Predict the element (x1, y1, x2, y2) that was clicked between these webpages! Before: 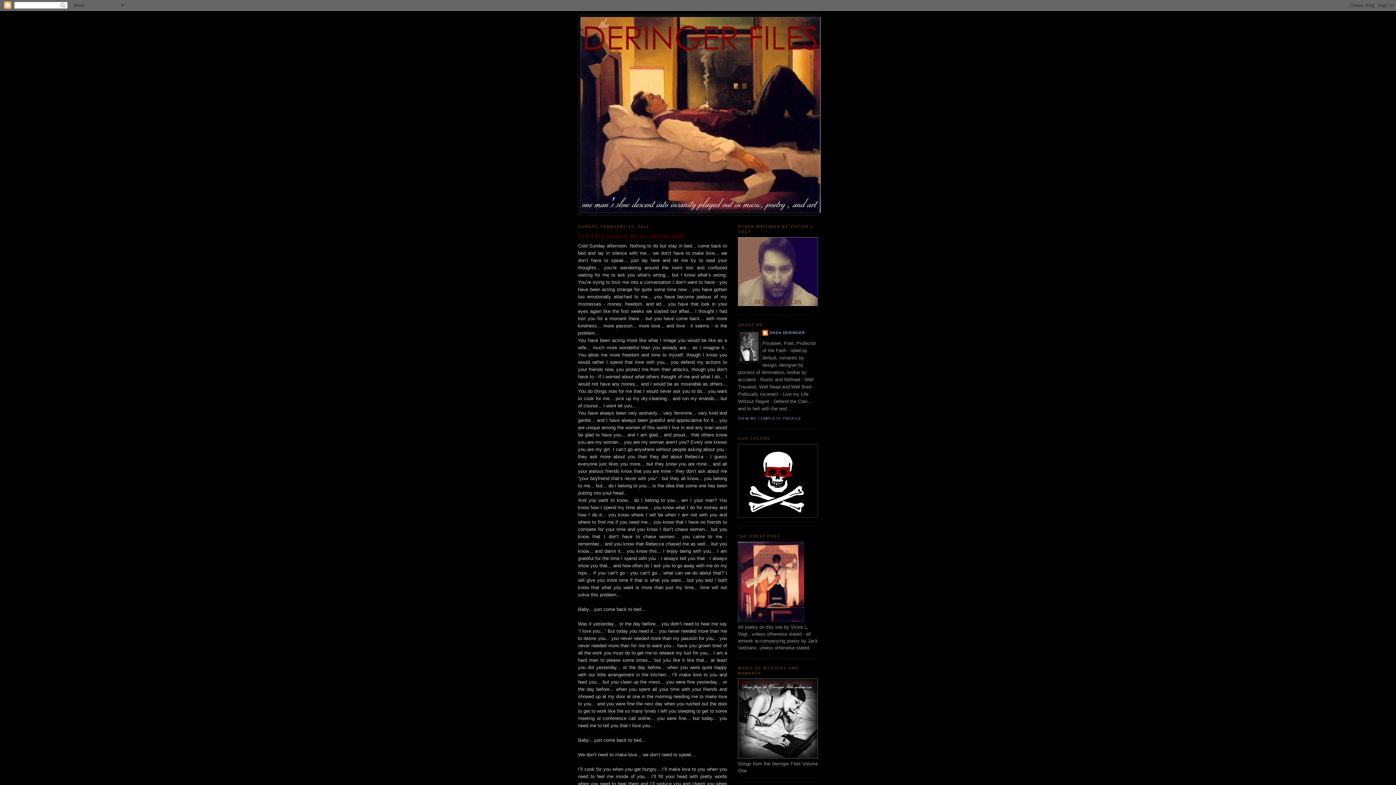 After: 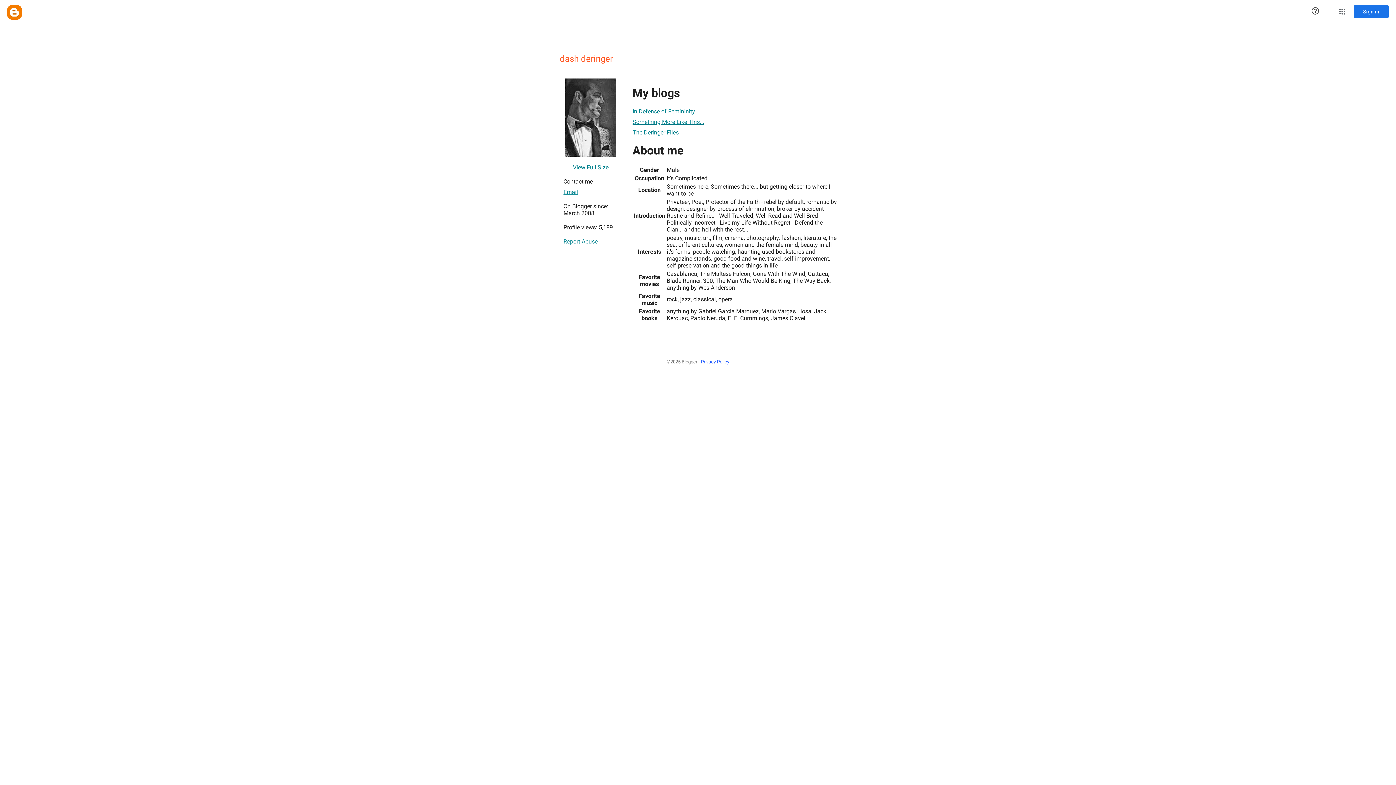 Action: bbox: (762, 330, 805, 337) label: DASH DERINGER